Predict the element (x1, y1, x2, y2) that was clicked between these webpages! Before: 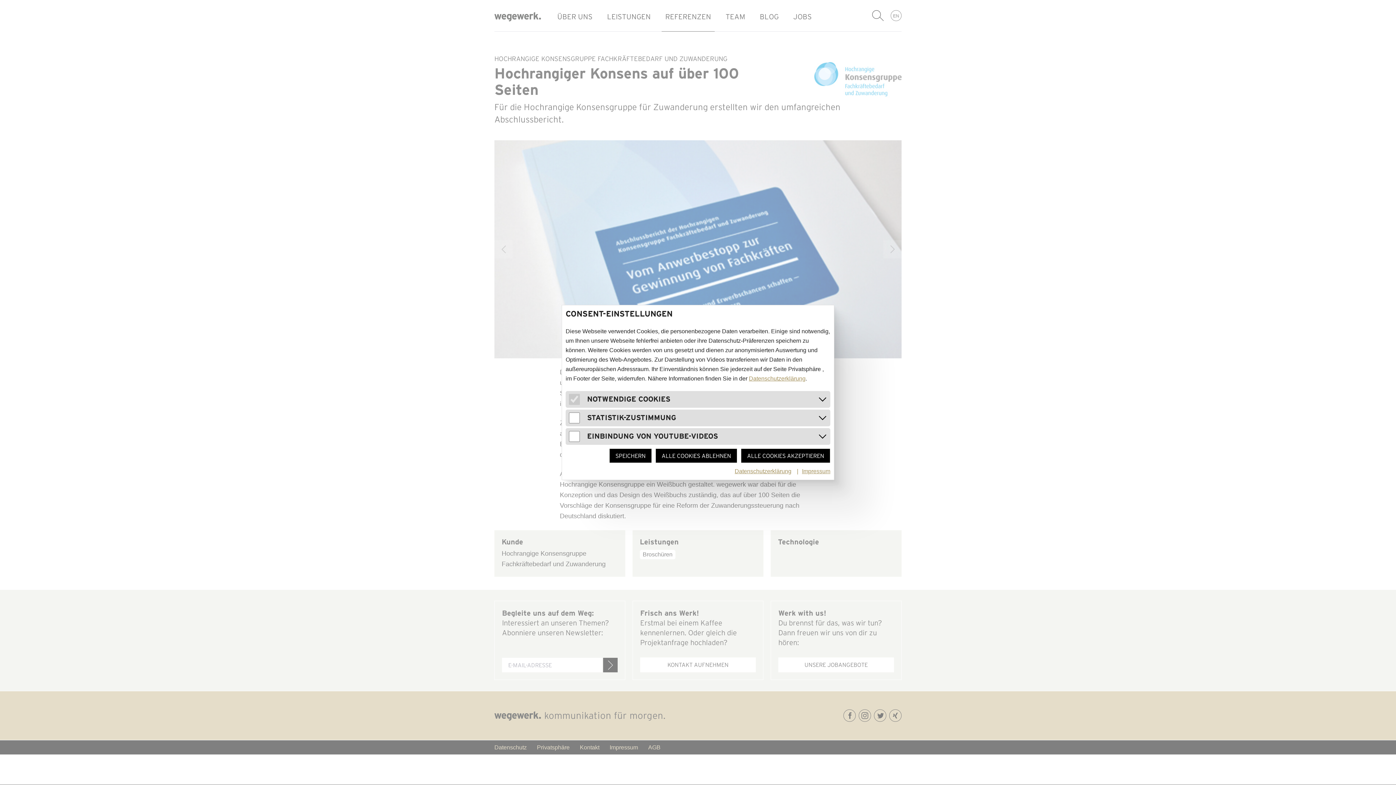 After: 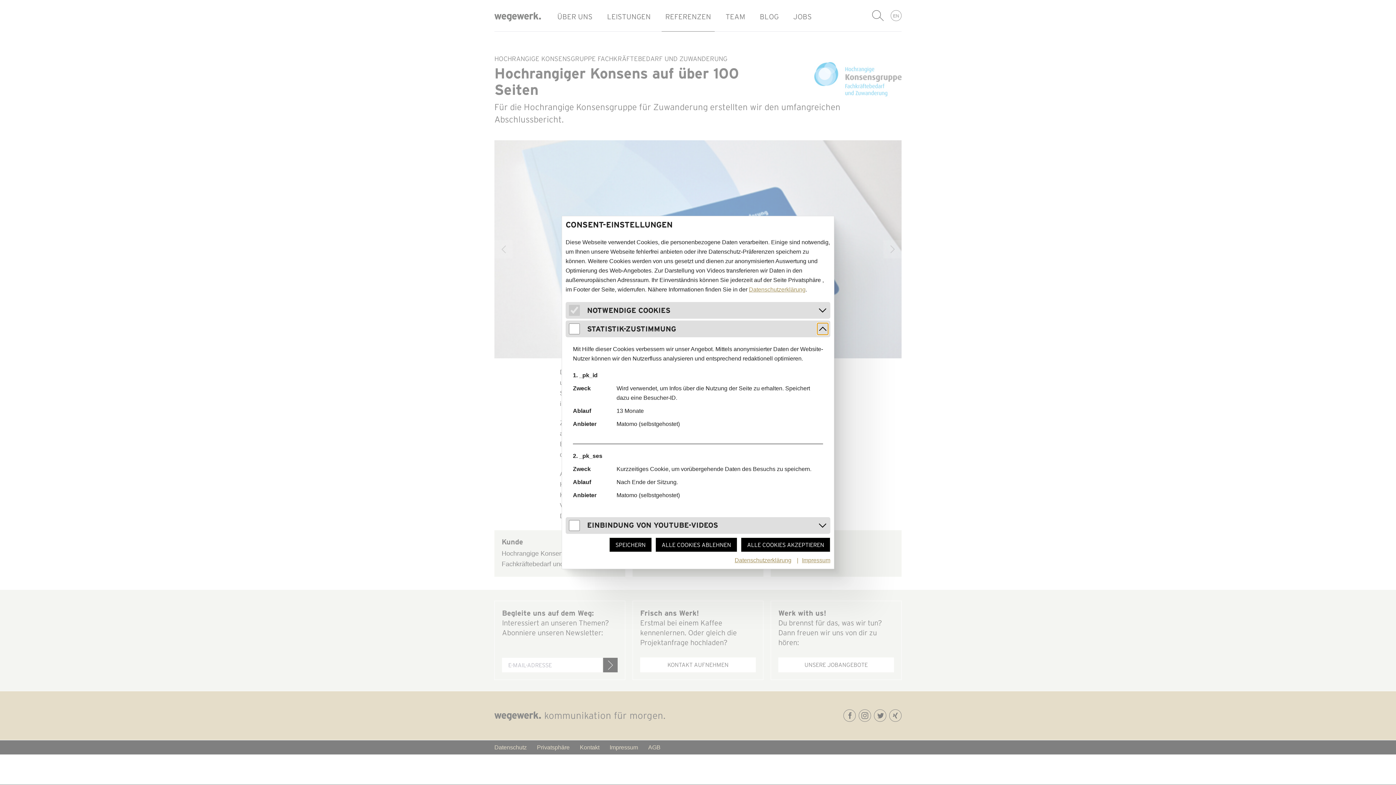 Action: bbox: (817, 412, 828, 423) label: Öffnen